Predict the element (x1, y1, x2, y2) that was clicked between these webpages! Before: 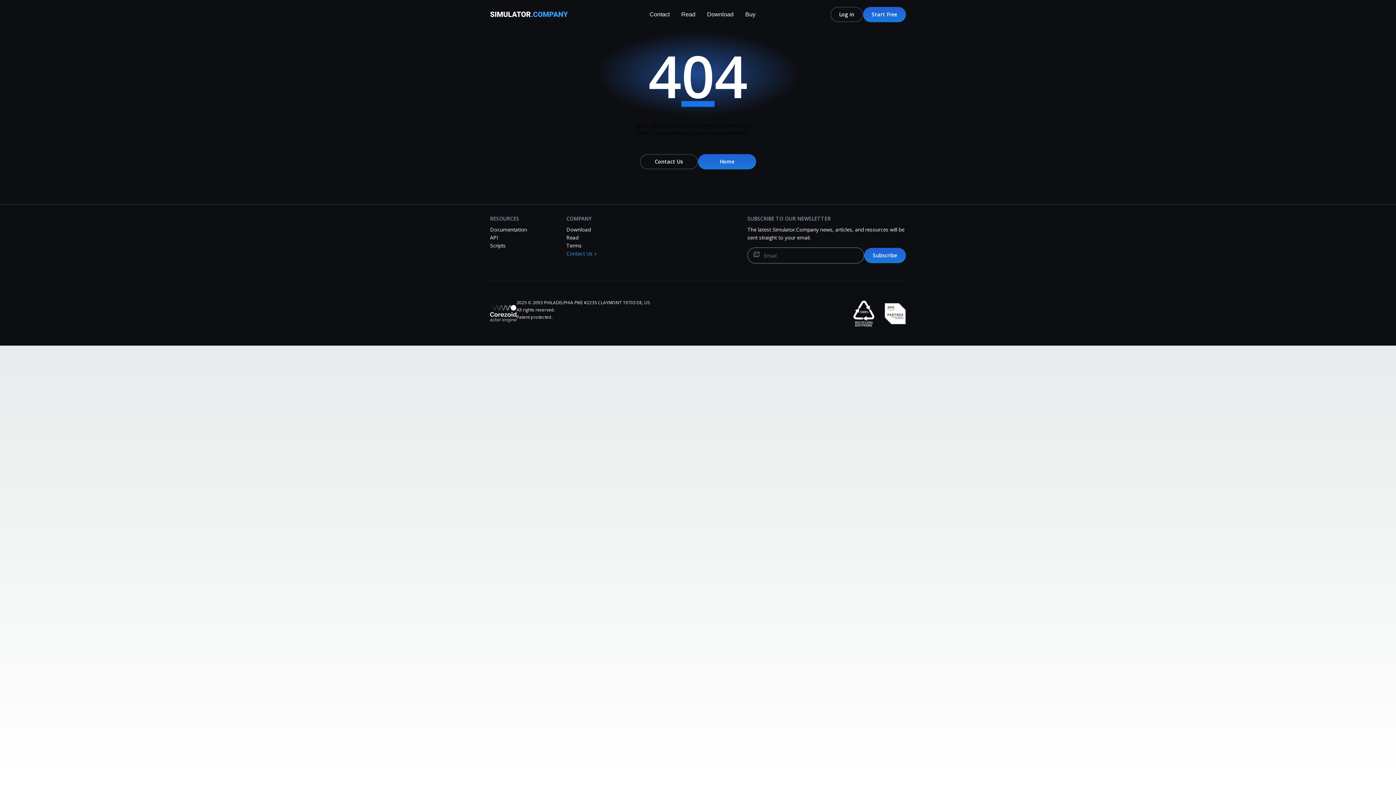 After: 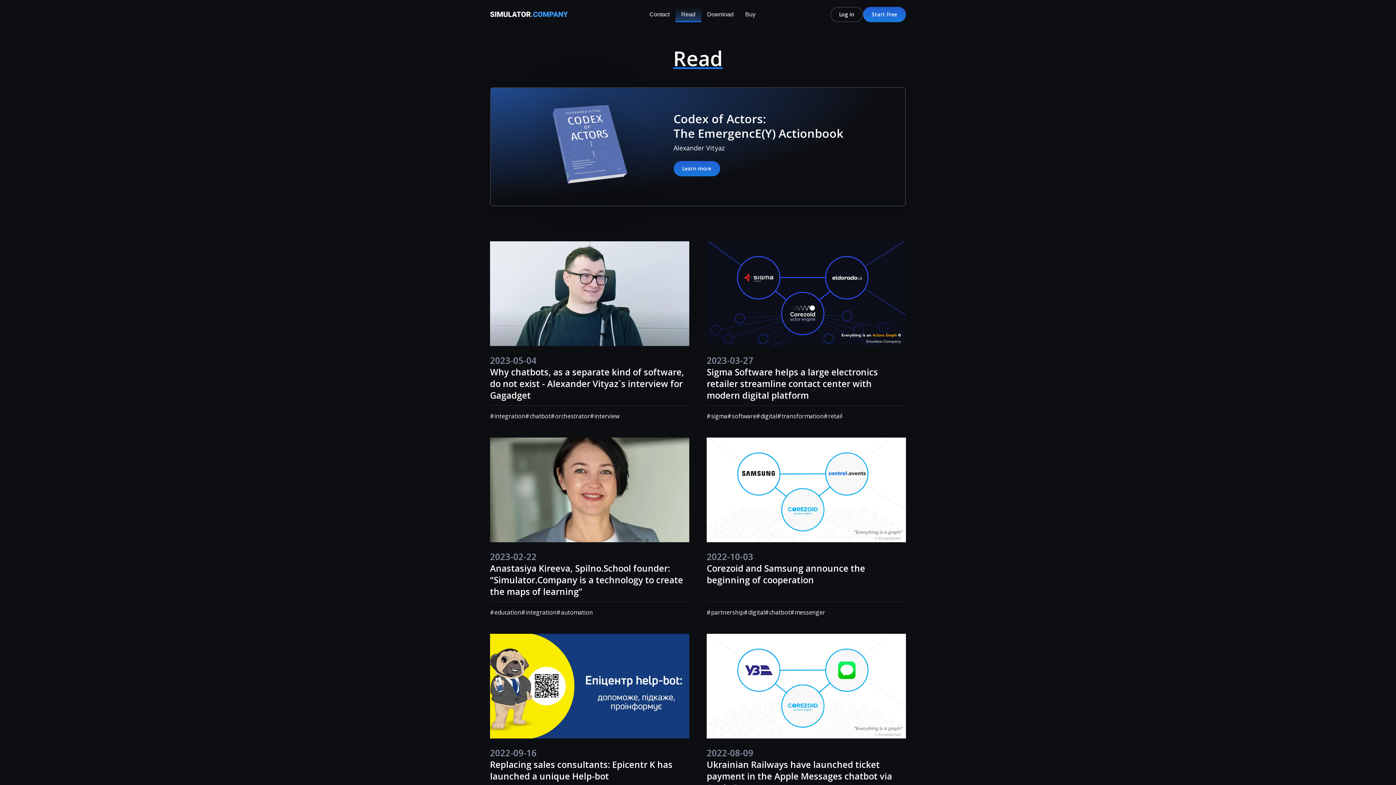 Action: label: Read bbox: (566, 234, 578, 241)